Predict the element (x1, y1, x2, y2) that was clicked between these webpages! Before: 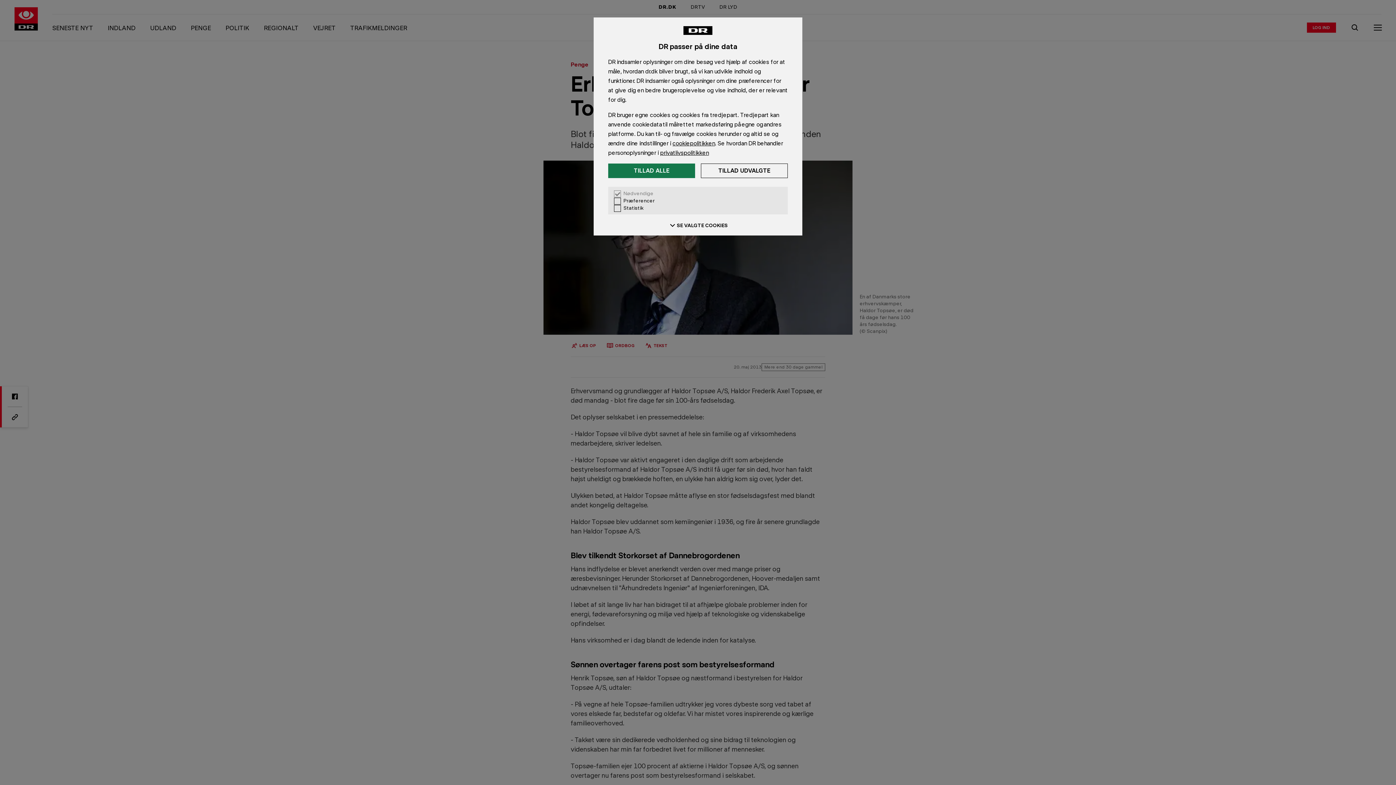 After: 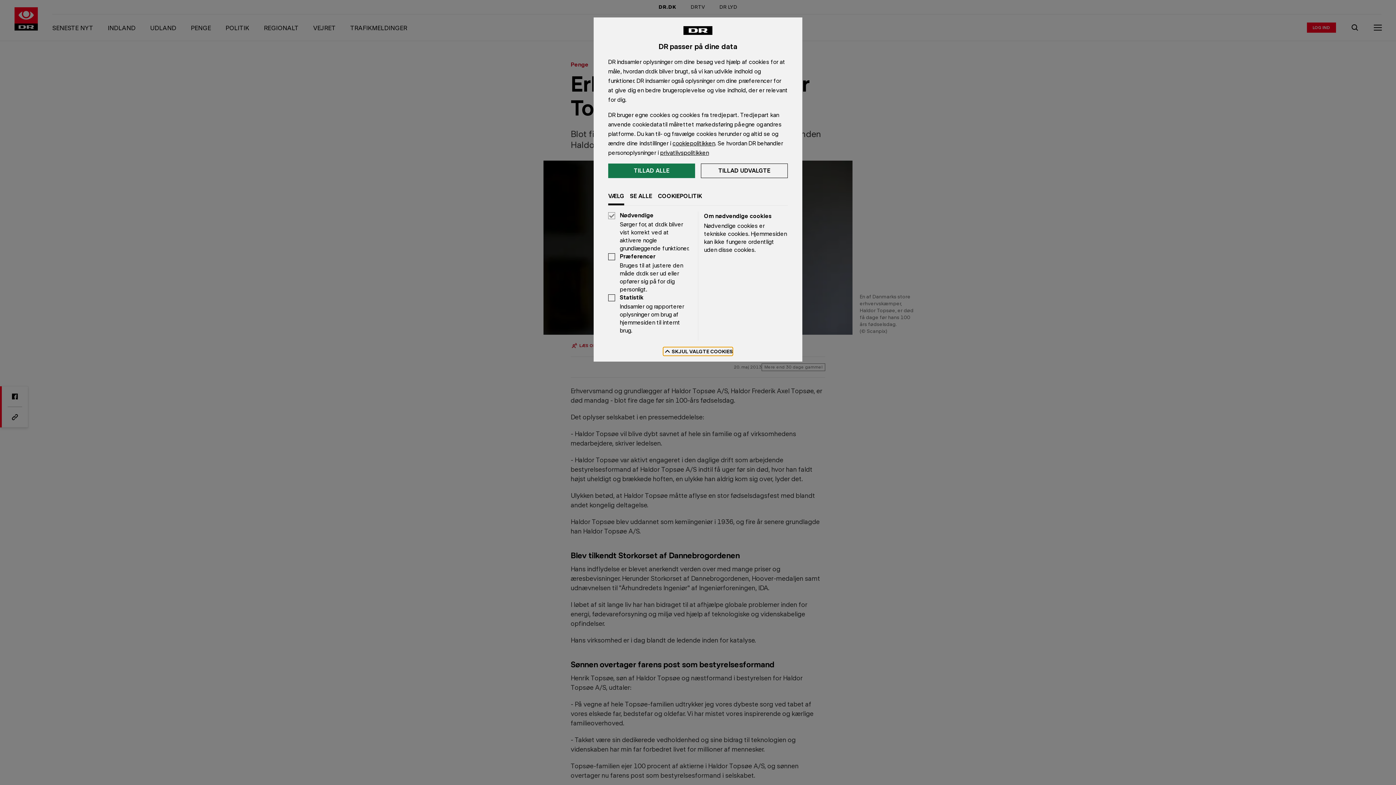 Action: bbox: (668, 221, 728, 229) label: Se valgte cookies